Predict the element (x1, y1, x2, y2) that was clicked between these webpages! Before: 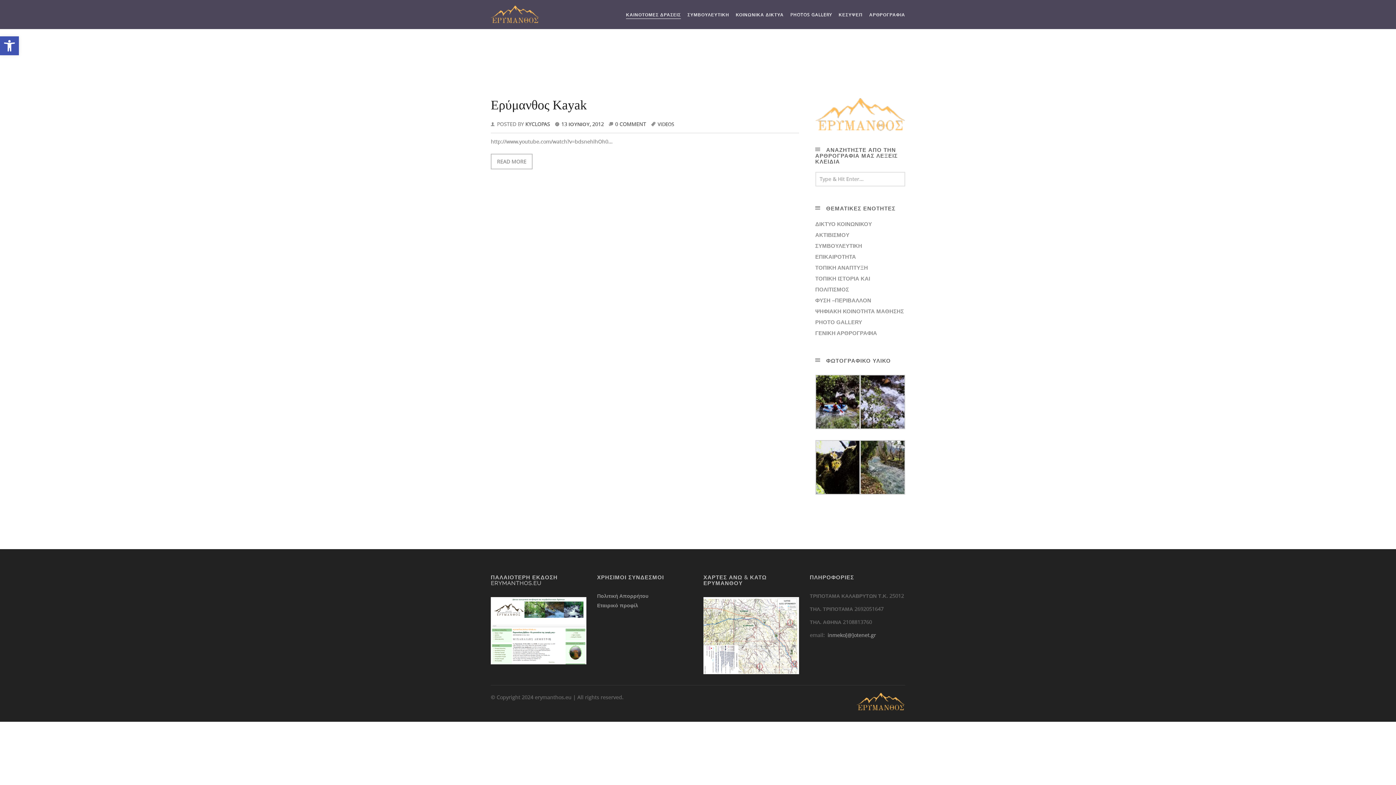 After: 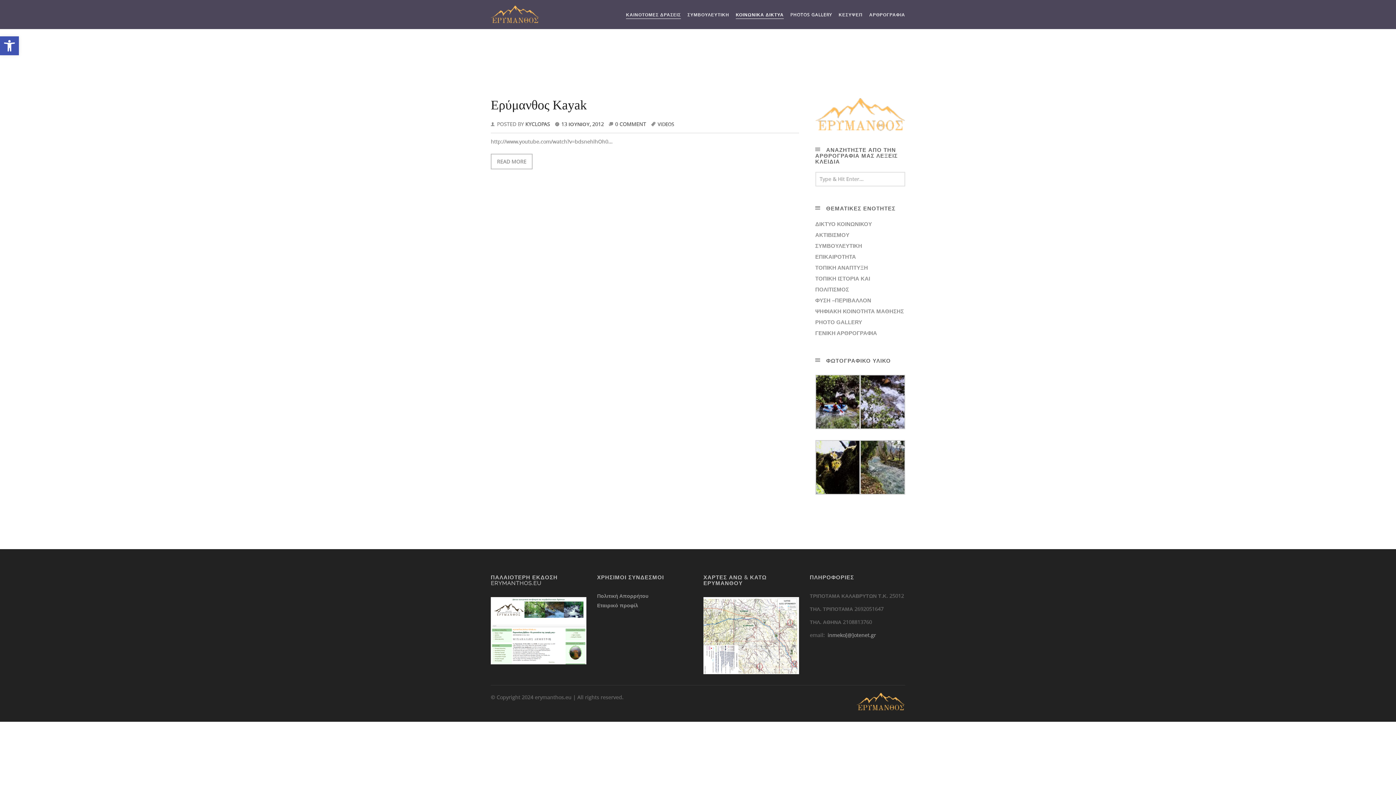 Action: bbox: (736, 5, 784, 20) label: ΚΟΙΝΩΝΙΚΑ ΔΙΚΤΥΑ